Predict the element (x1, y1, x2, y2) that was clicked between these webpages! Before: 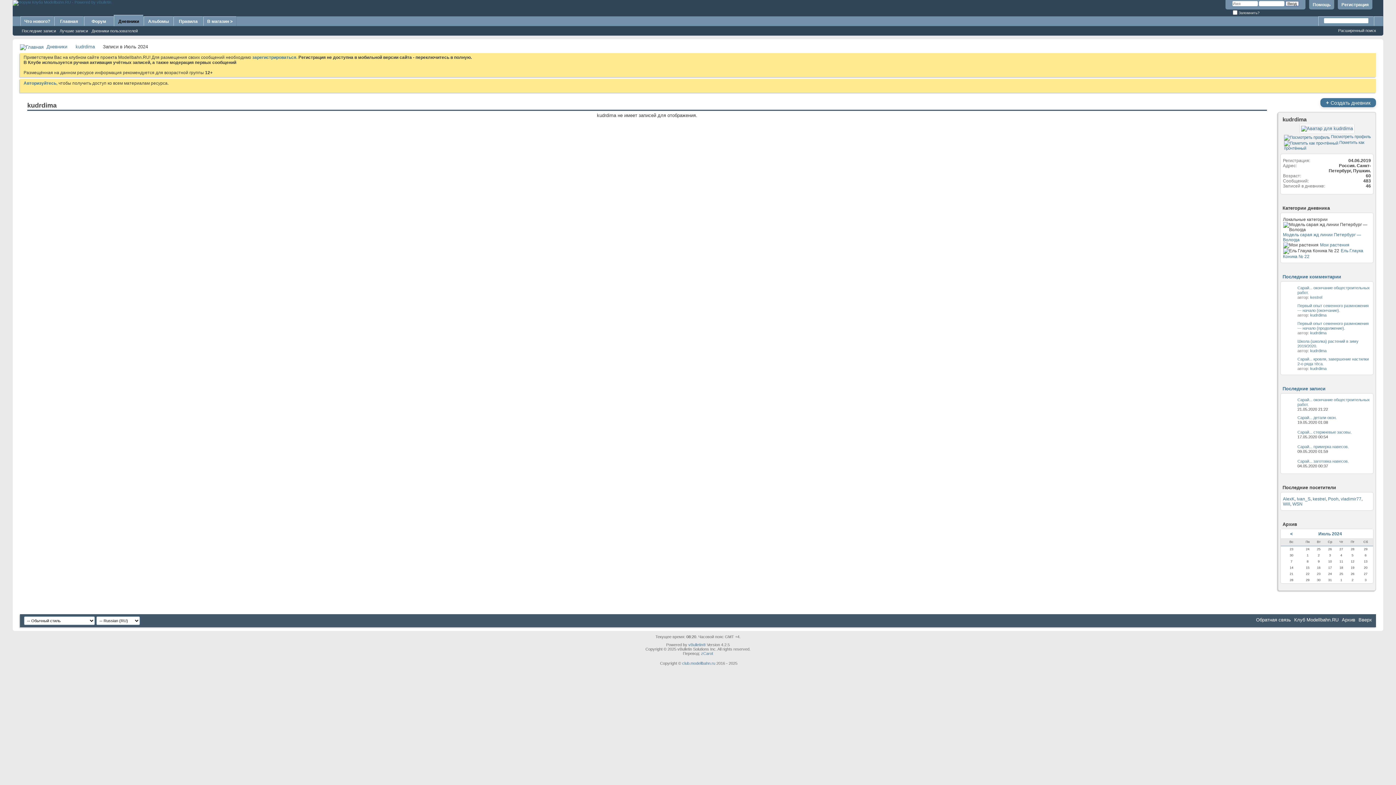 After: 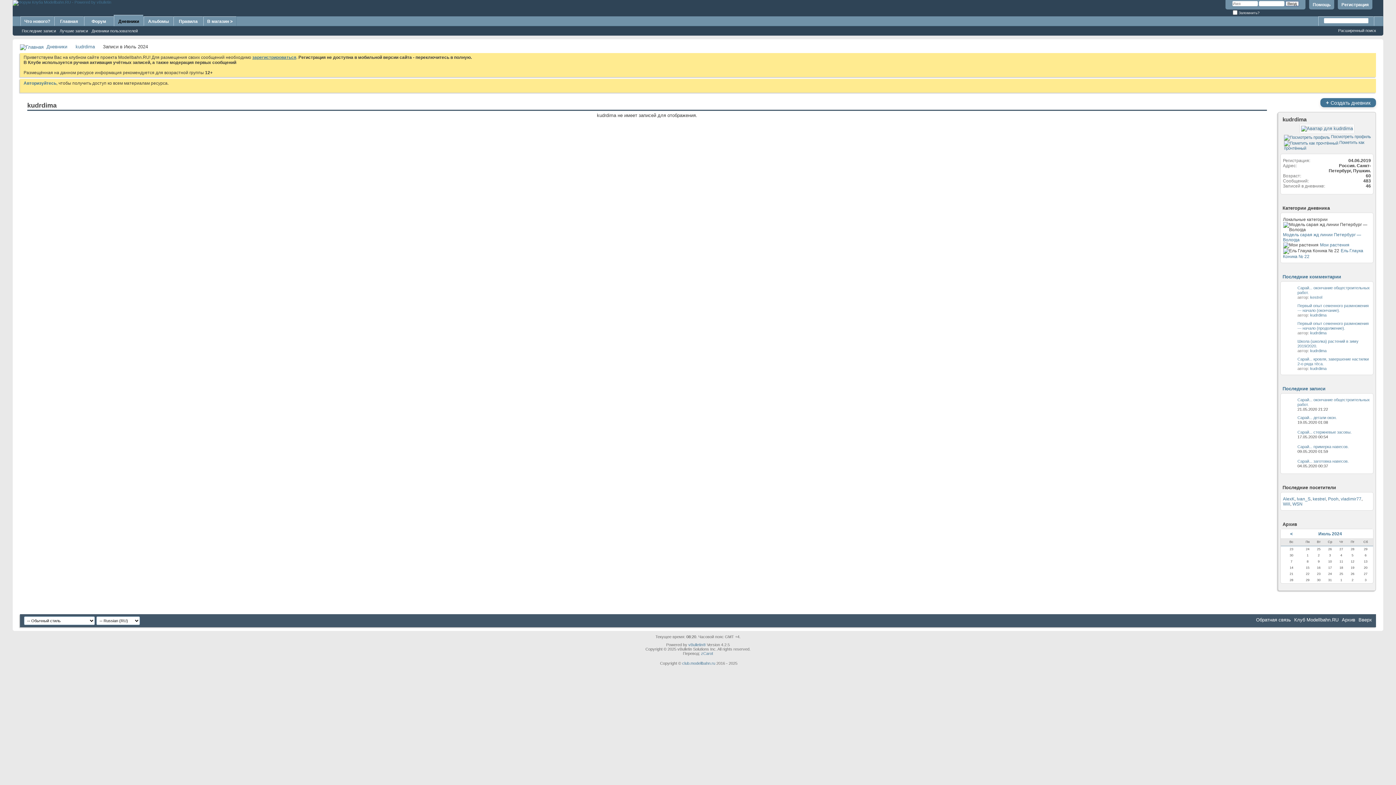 Action: bbox: (252, 54, 296, 60) label: зарегистрироваться